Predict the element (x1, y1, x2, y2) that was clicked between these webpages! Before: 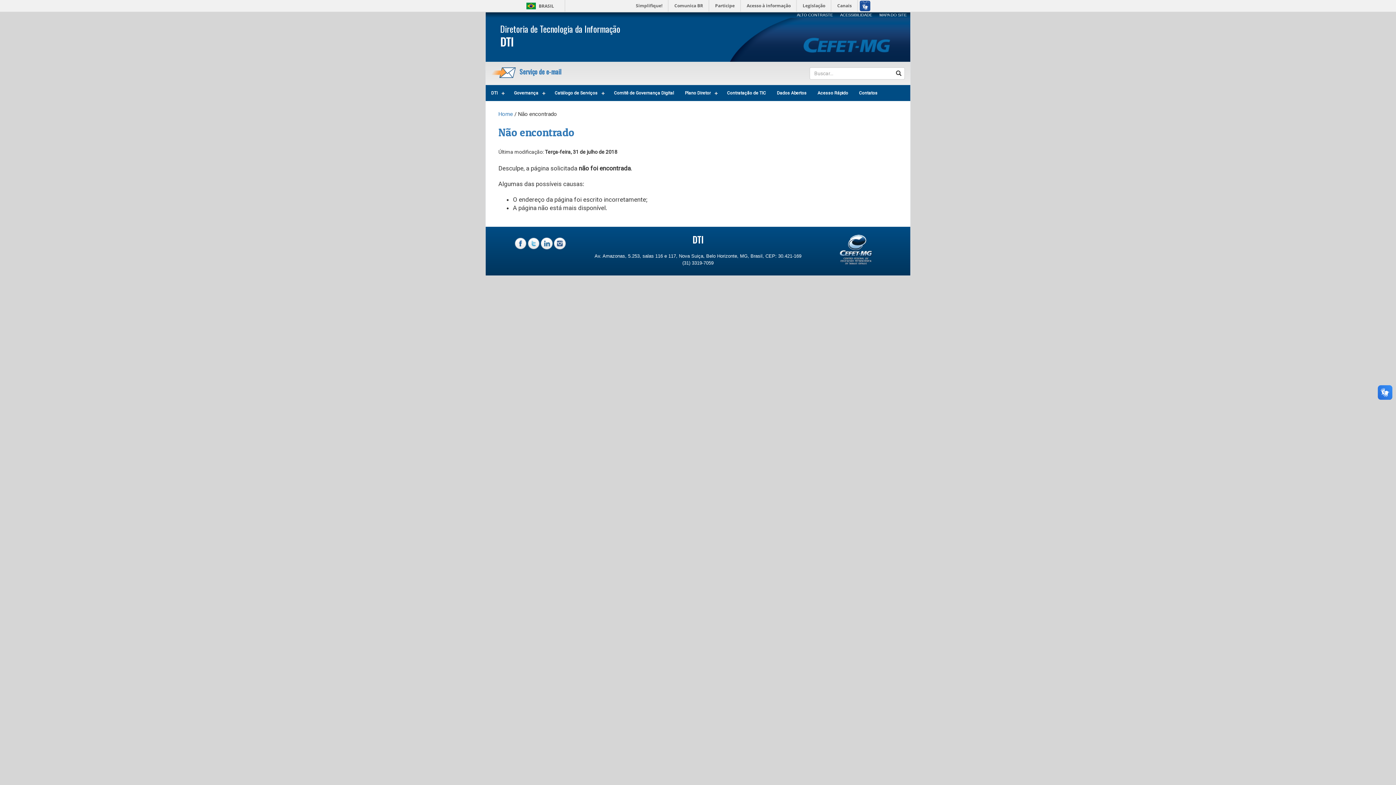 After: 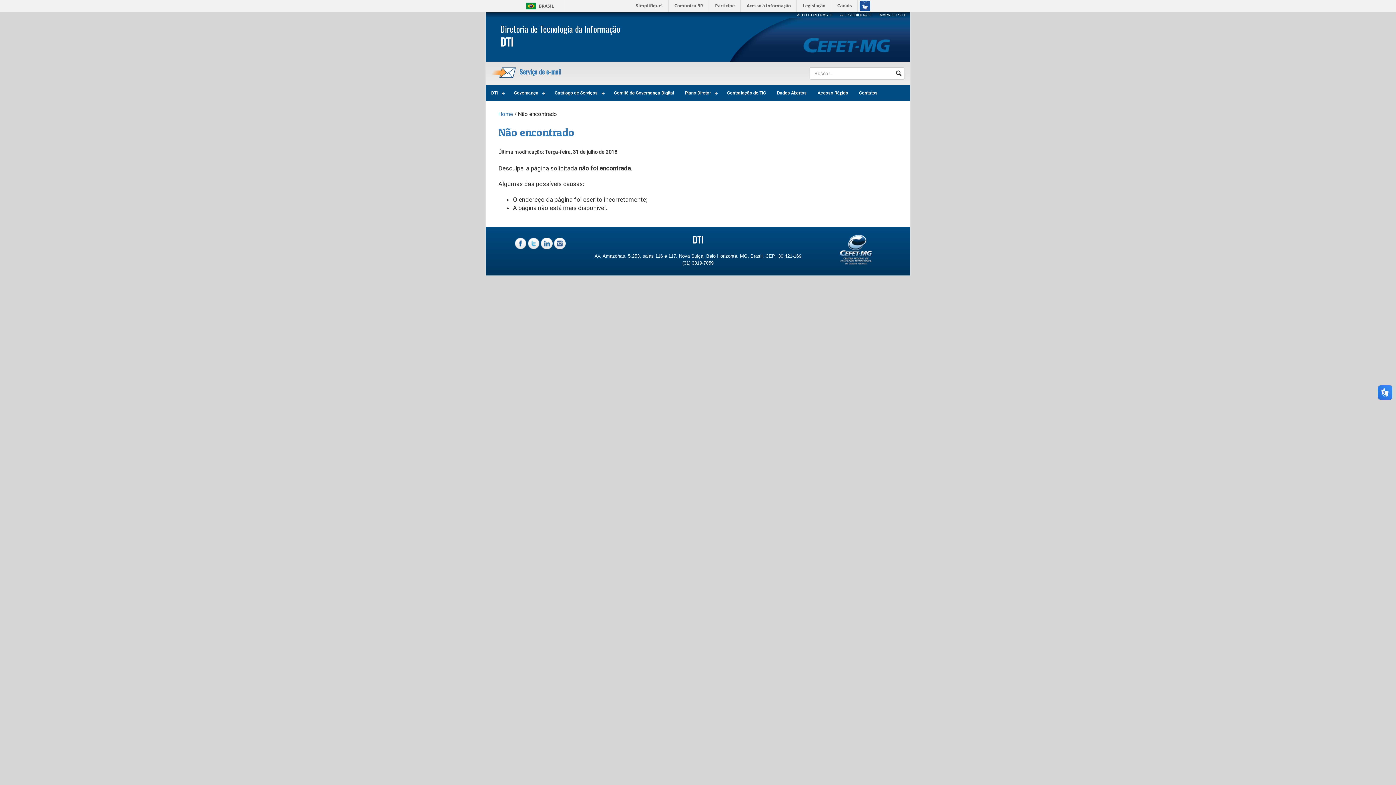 Action: bbox: (514, 240, 526, 246)